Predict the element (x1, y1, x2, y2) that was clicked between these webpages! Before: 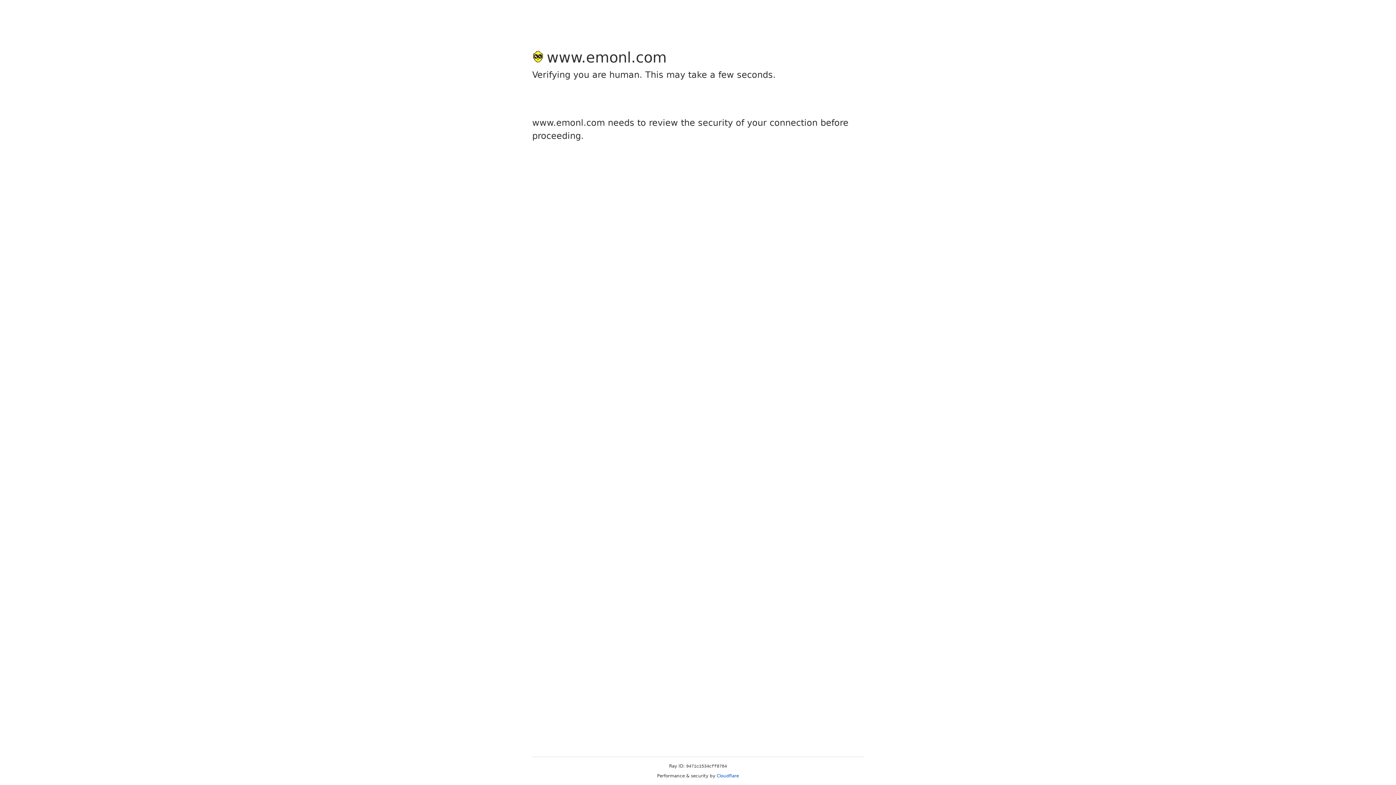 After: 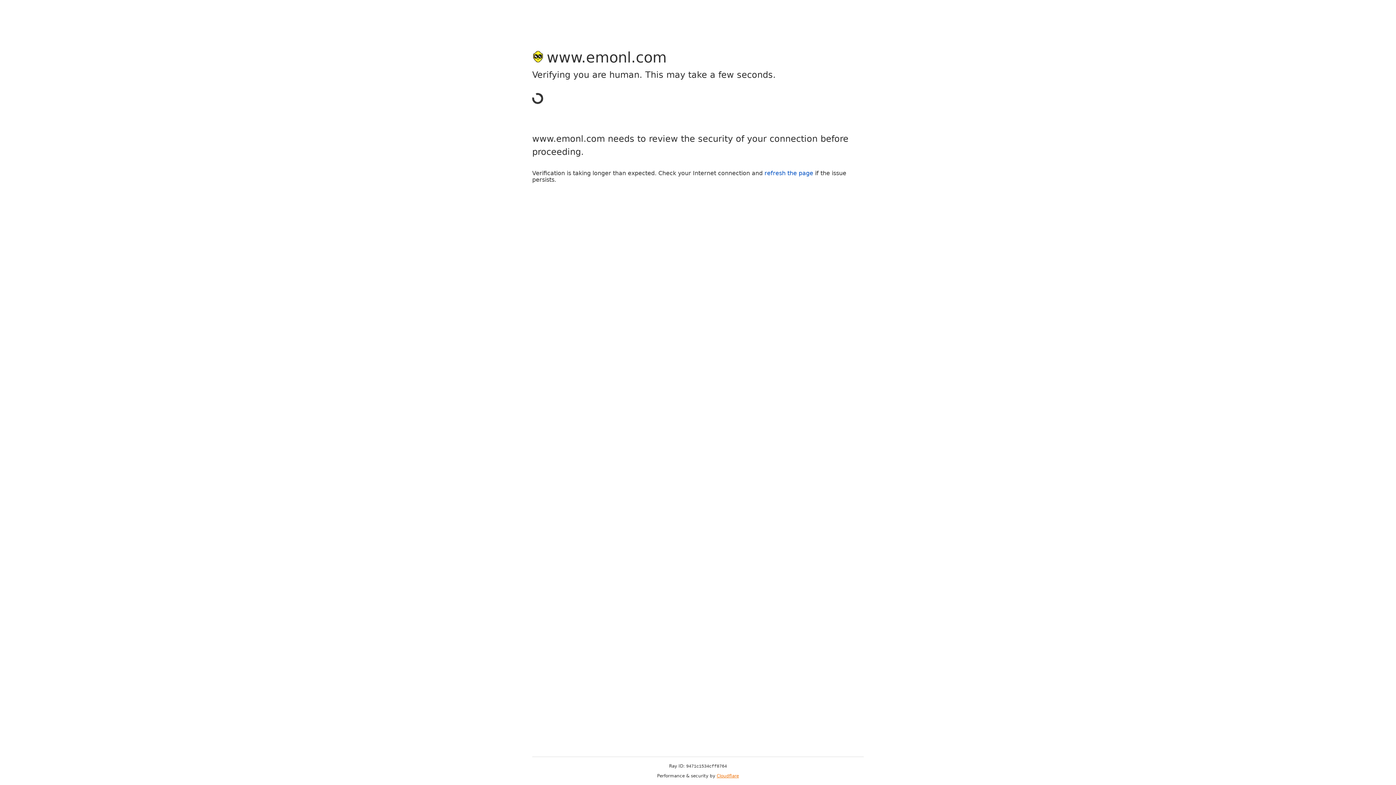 Action: bbox: (716, 773, 739, 778) label: Cloudflare